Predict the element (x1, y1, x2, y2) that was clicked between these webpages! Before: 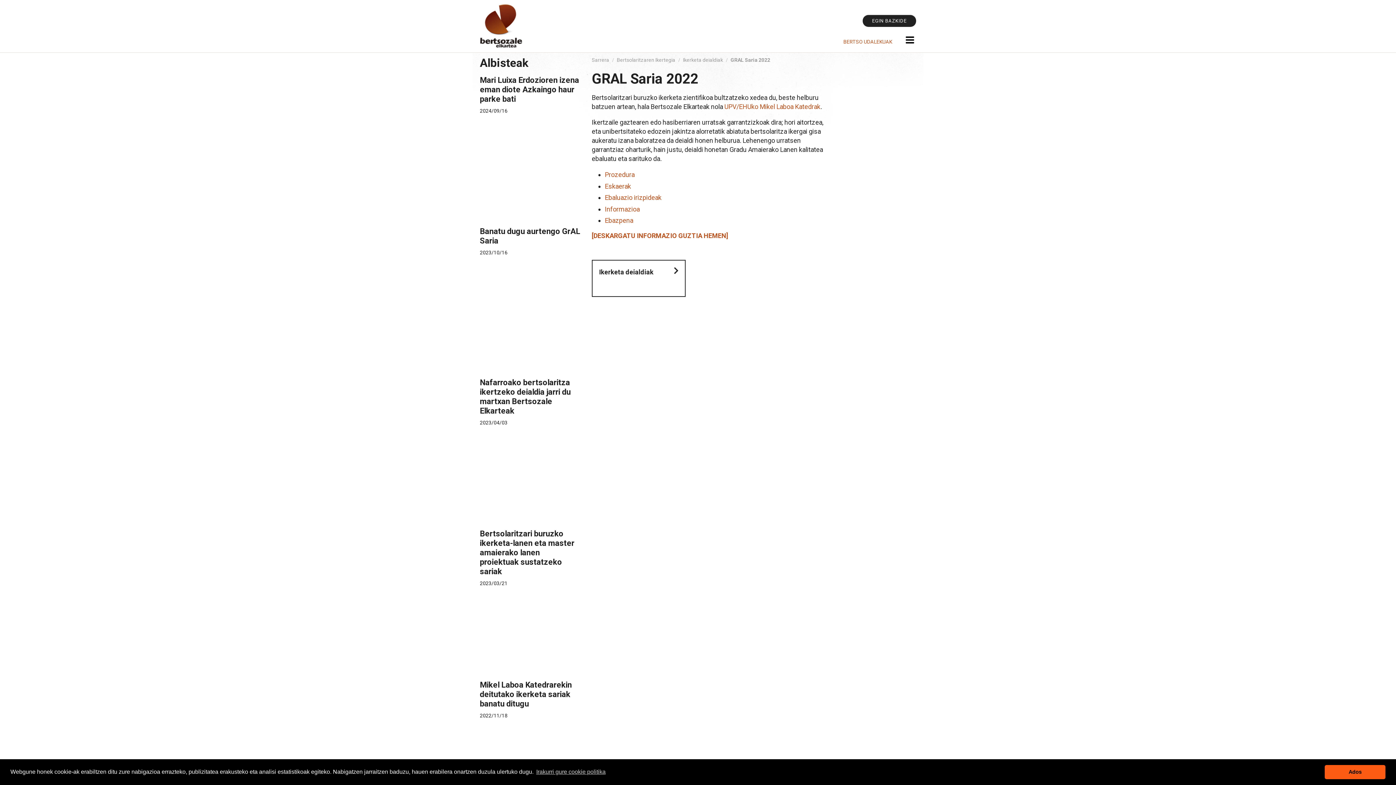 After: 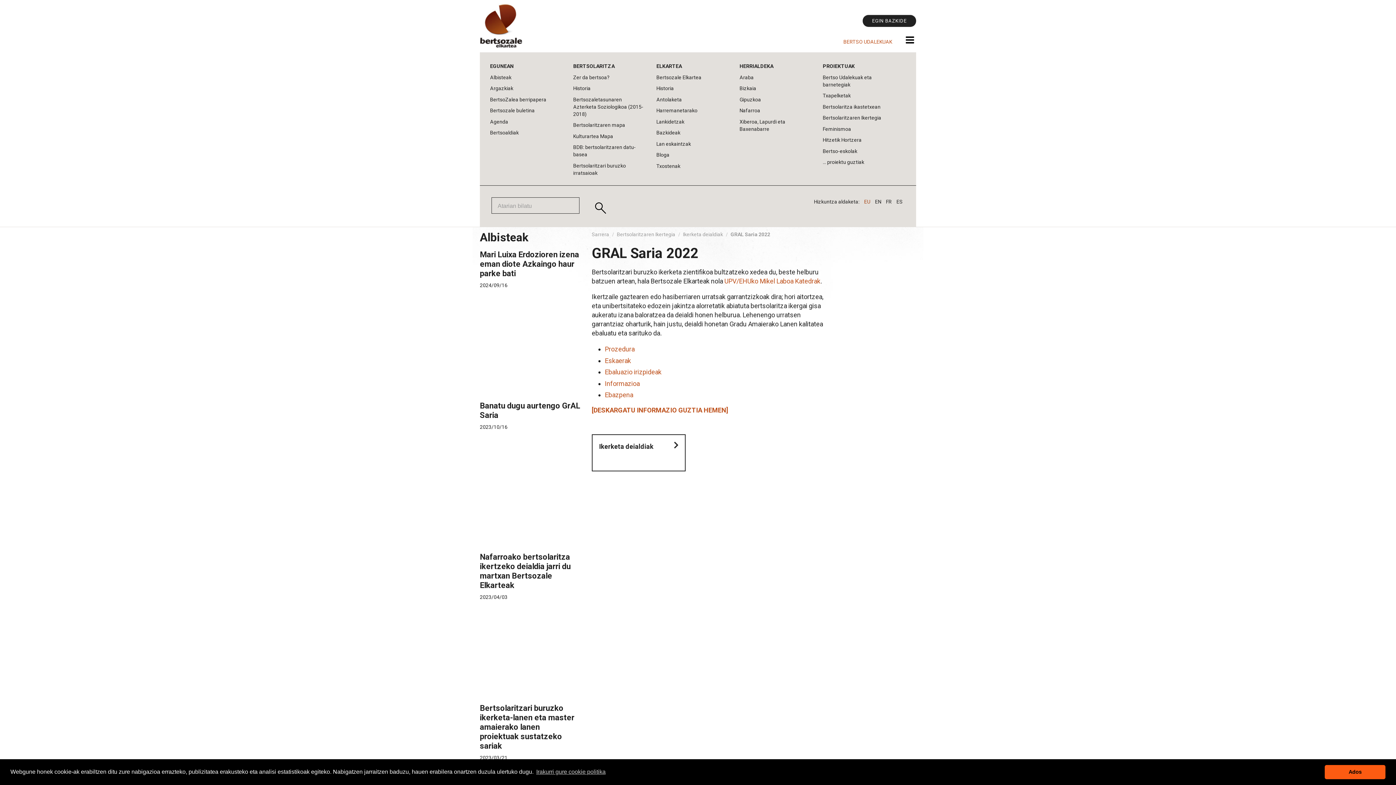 Action: bbox: (894, 36, 914, 52)